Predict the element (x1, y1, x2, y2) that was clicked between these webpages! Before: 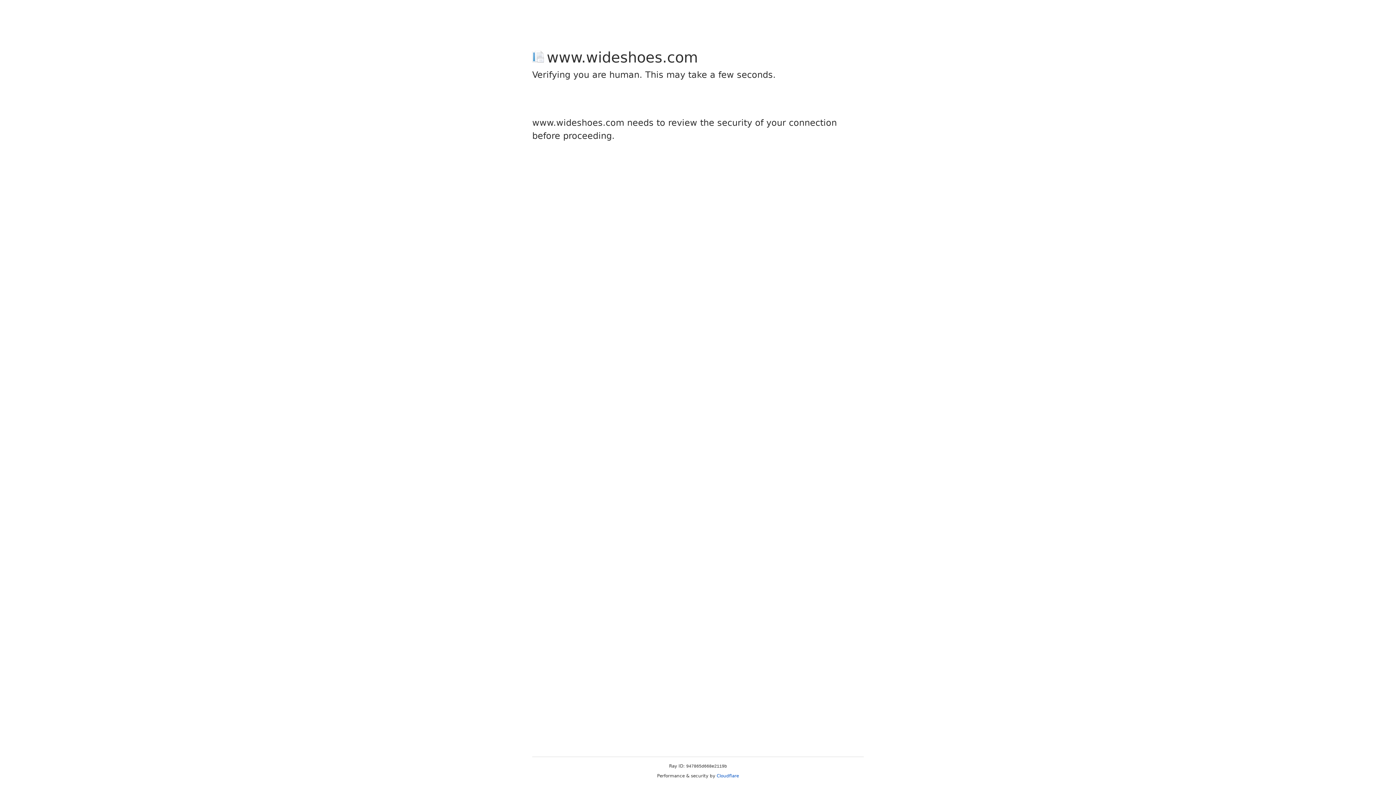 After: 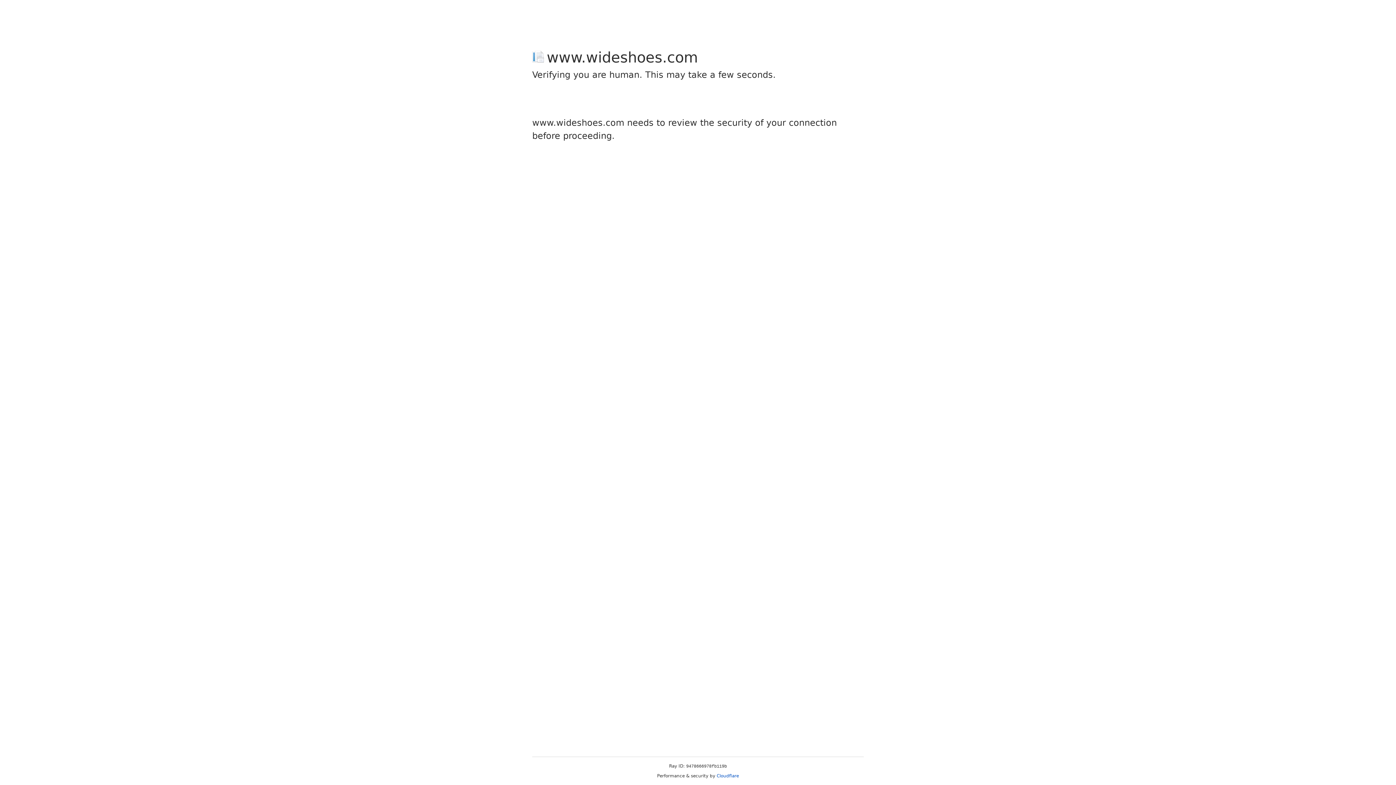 Action: label: Cloudflare bbox: (716, 773, 739, 778)